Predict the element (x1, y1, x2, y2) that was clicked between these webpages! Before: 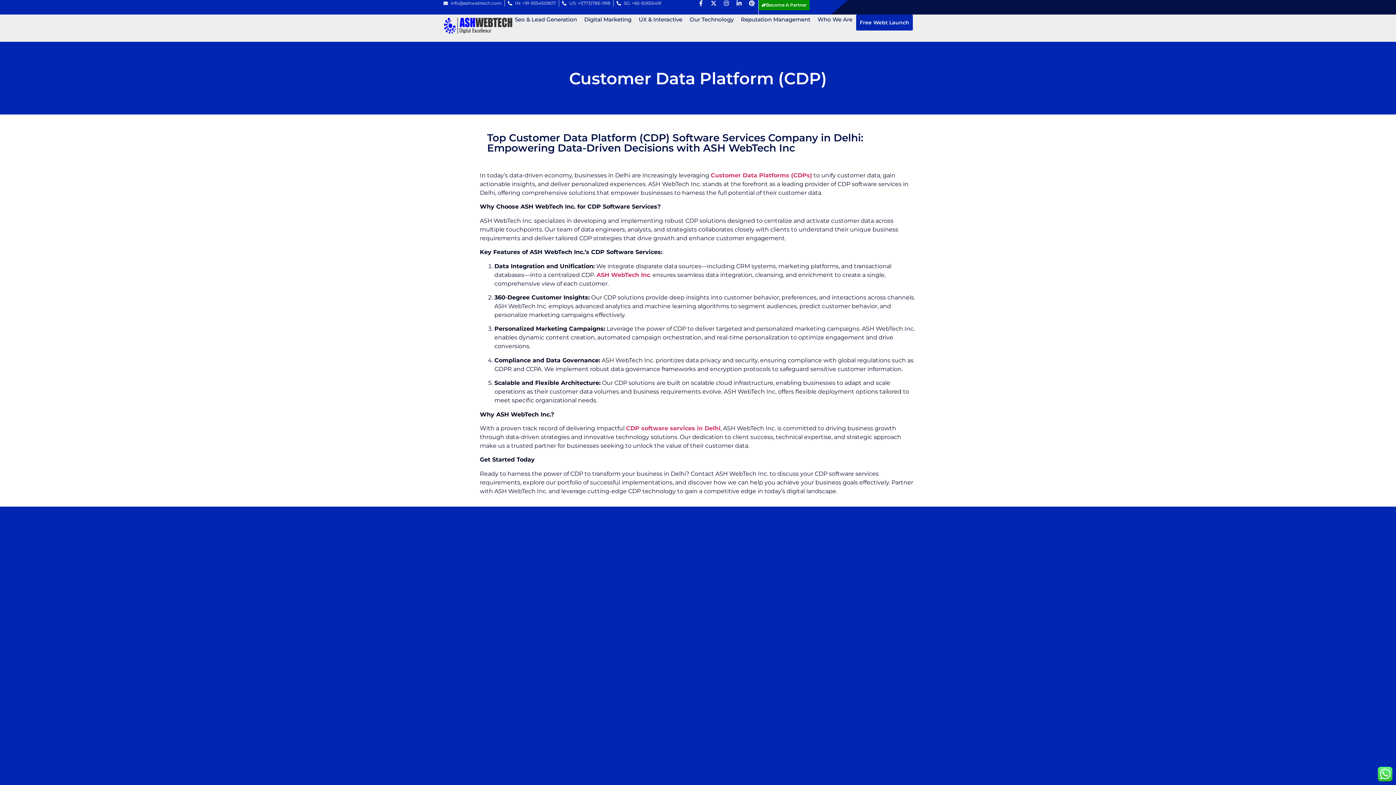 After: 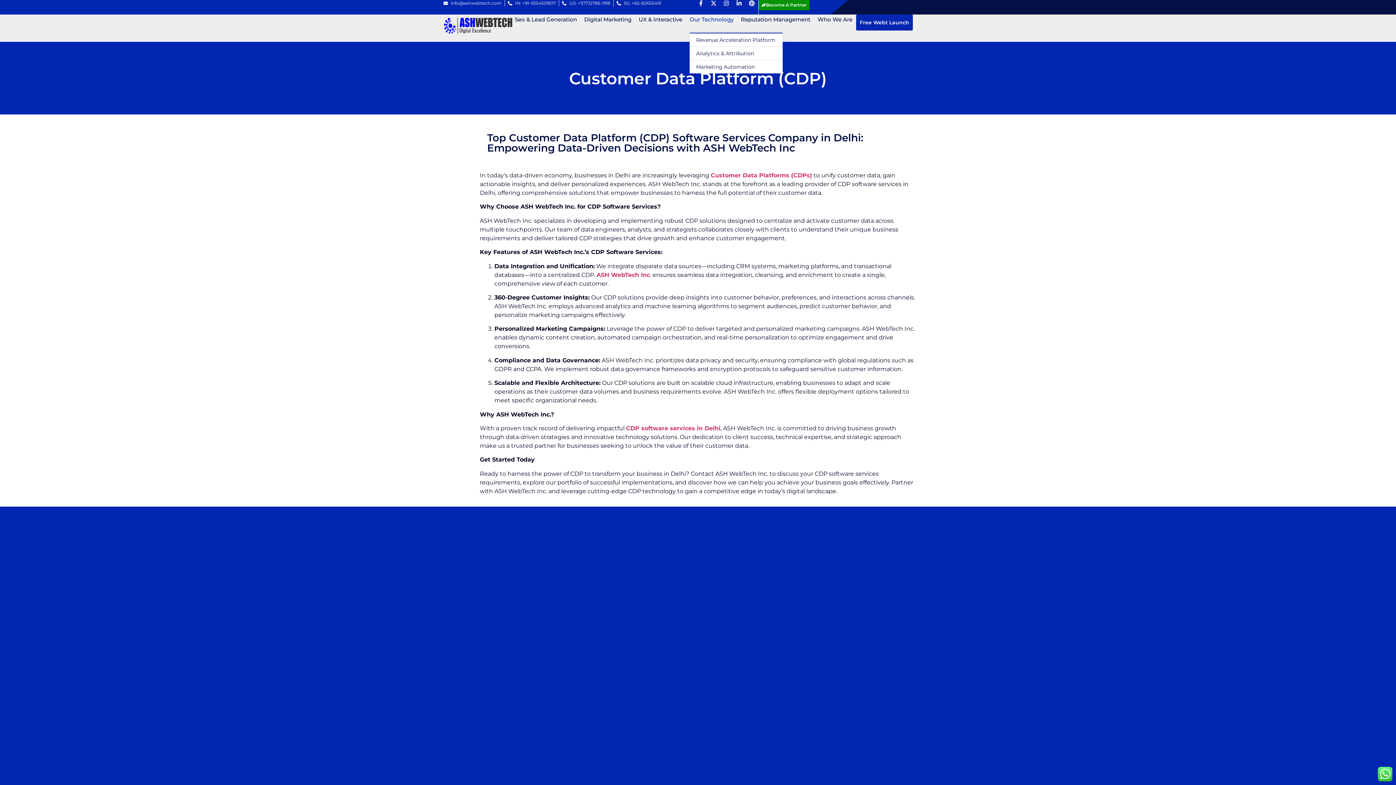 Action: bbox: (689, 14, 737, 24) label: Our Technology